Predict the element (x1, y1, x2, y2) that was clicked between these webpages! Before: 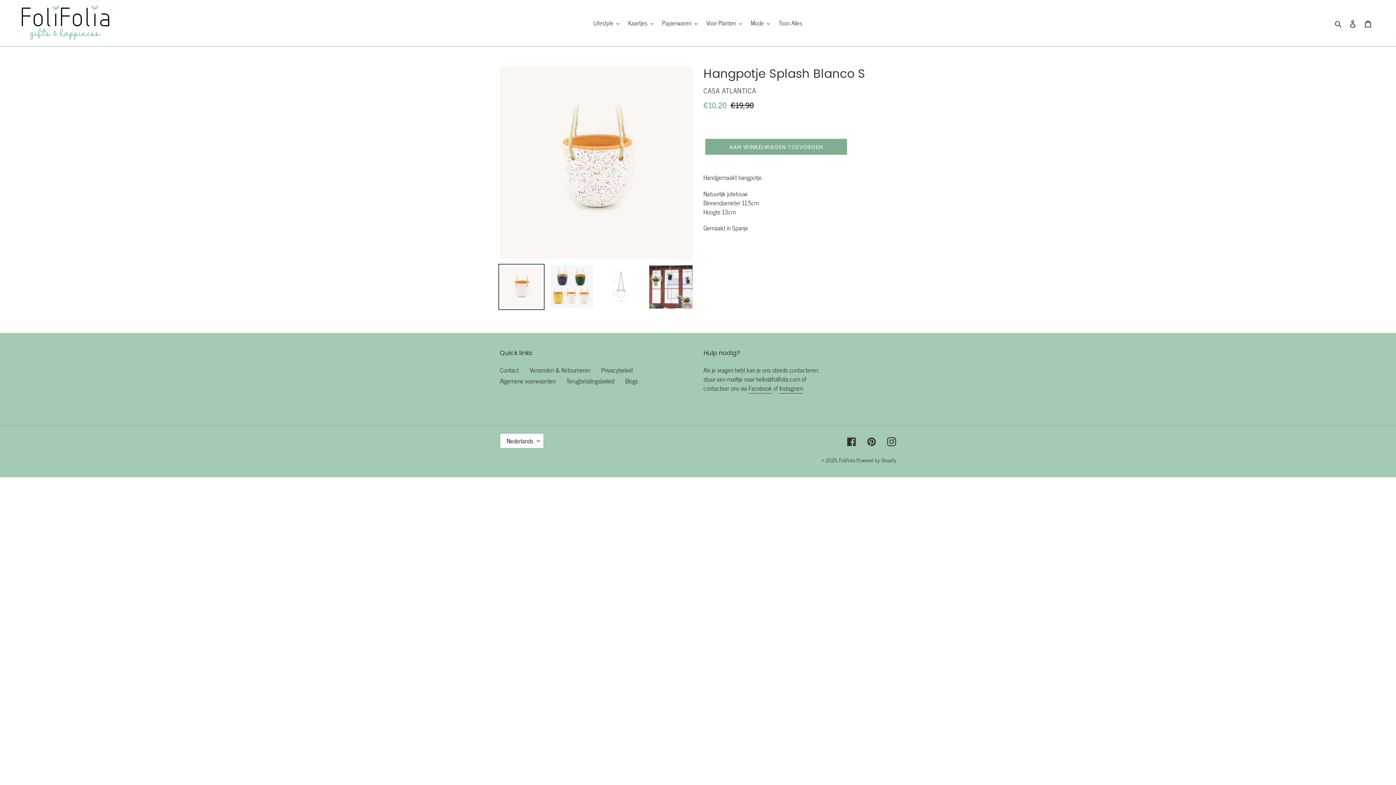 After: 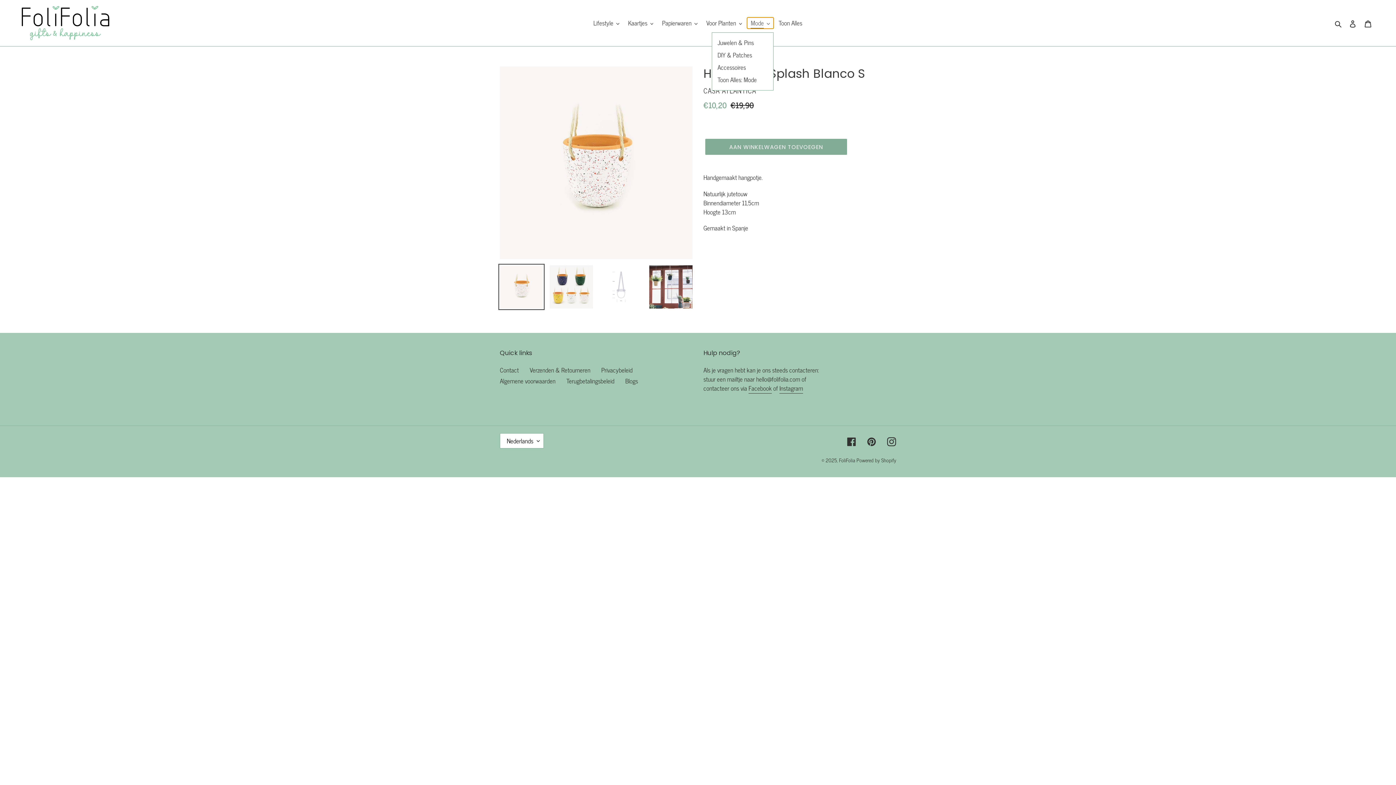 Action: bbox: (747, 17, 773, 28) label: Mode